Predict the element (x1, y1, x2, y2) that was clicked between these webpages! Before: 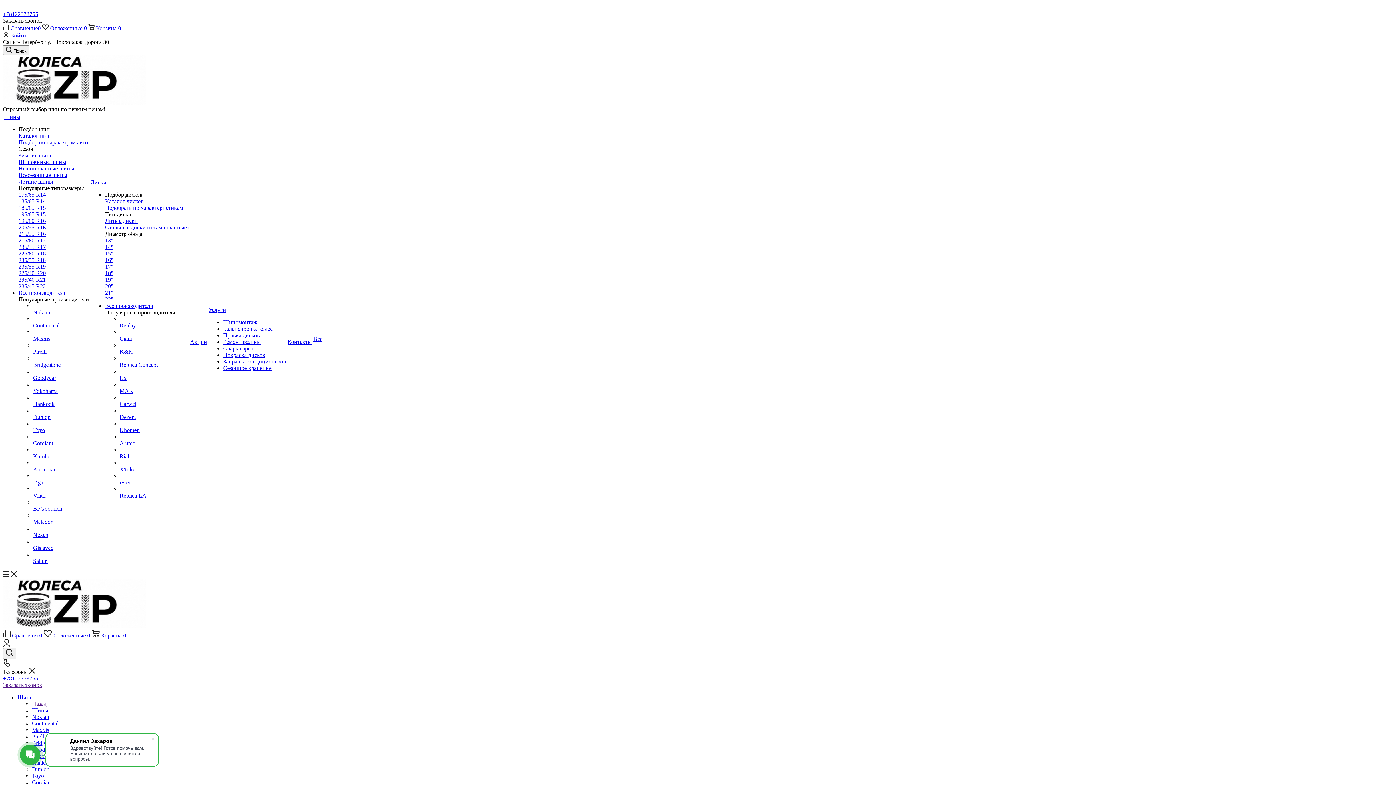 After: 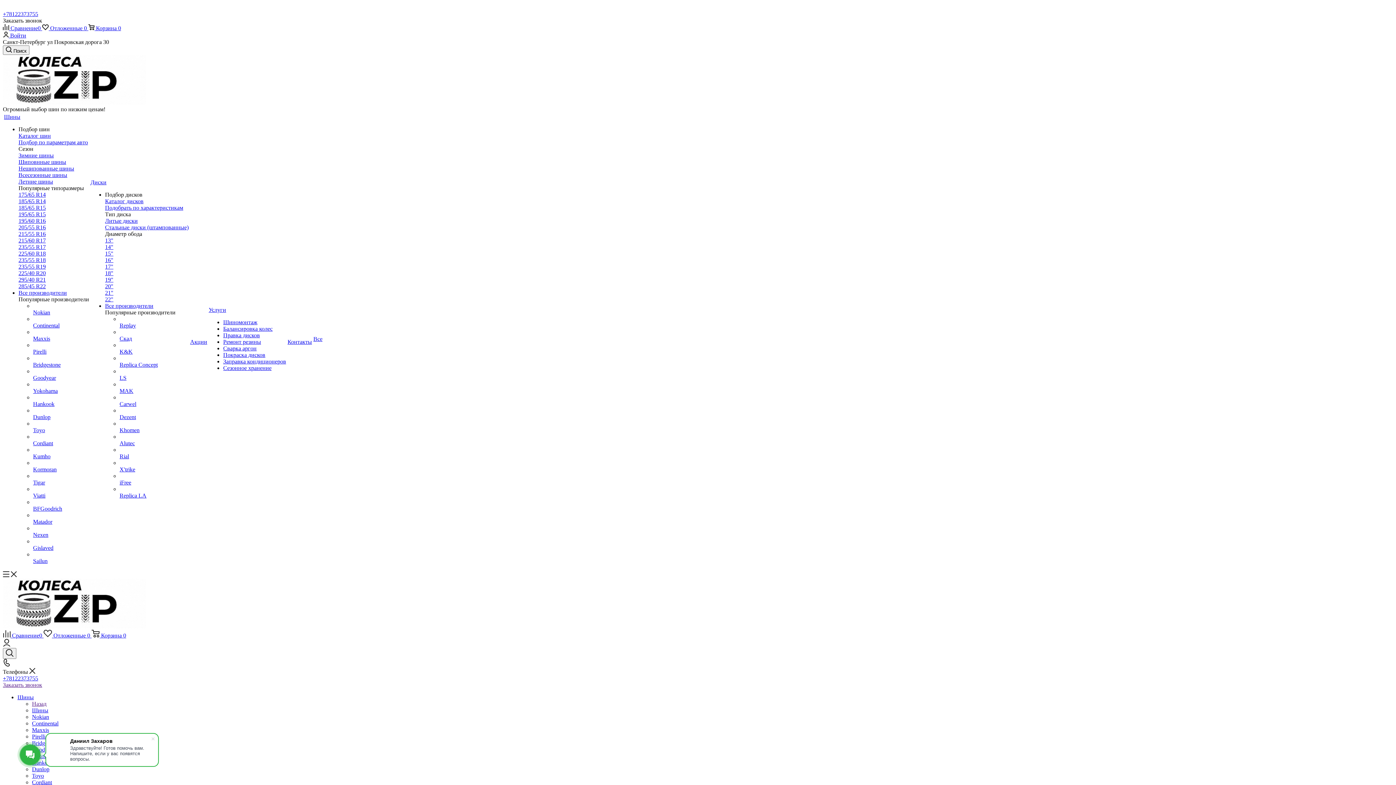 Action: bbox: (223, 352, 265, 358) label: Покраска дисков